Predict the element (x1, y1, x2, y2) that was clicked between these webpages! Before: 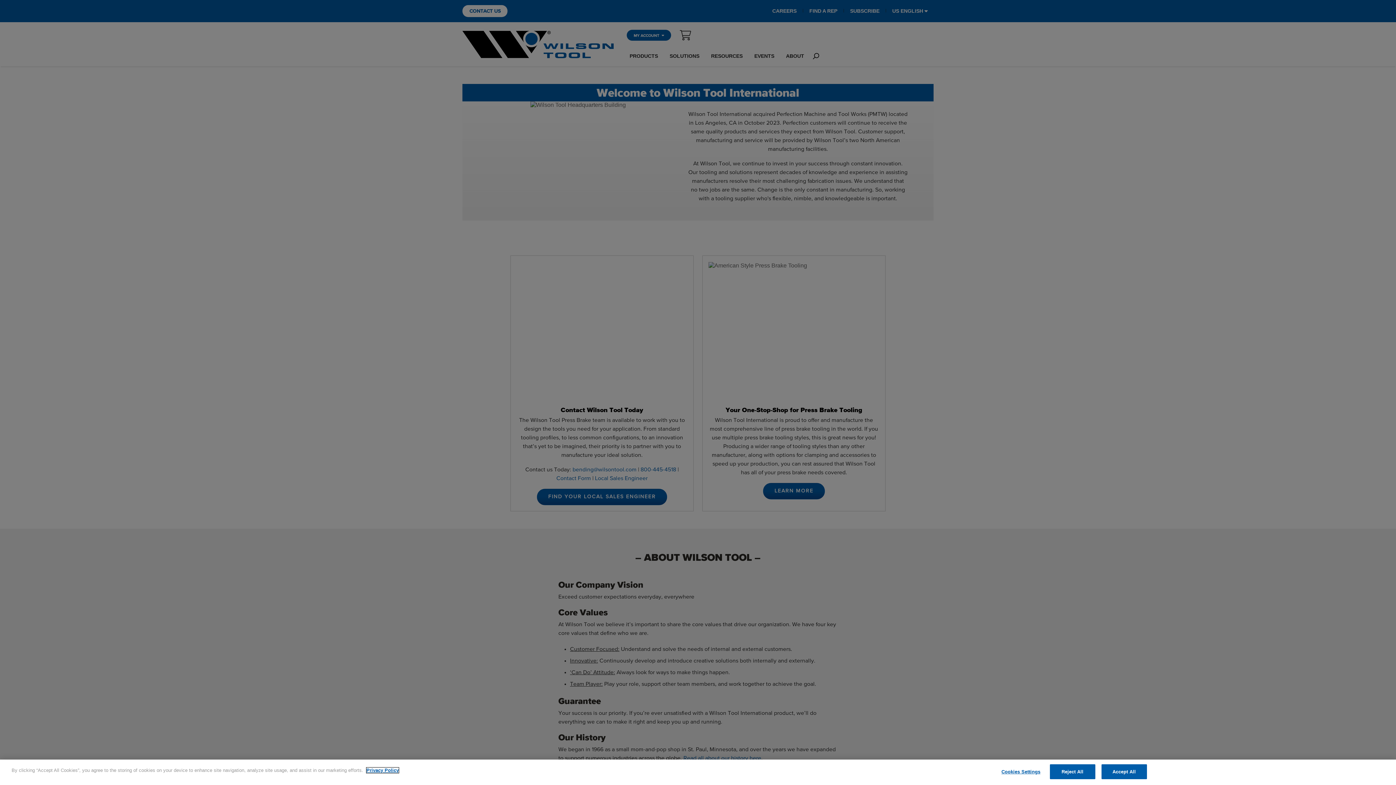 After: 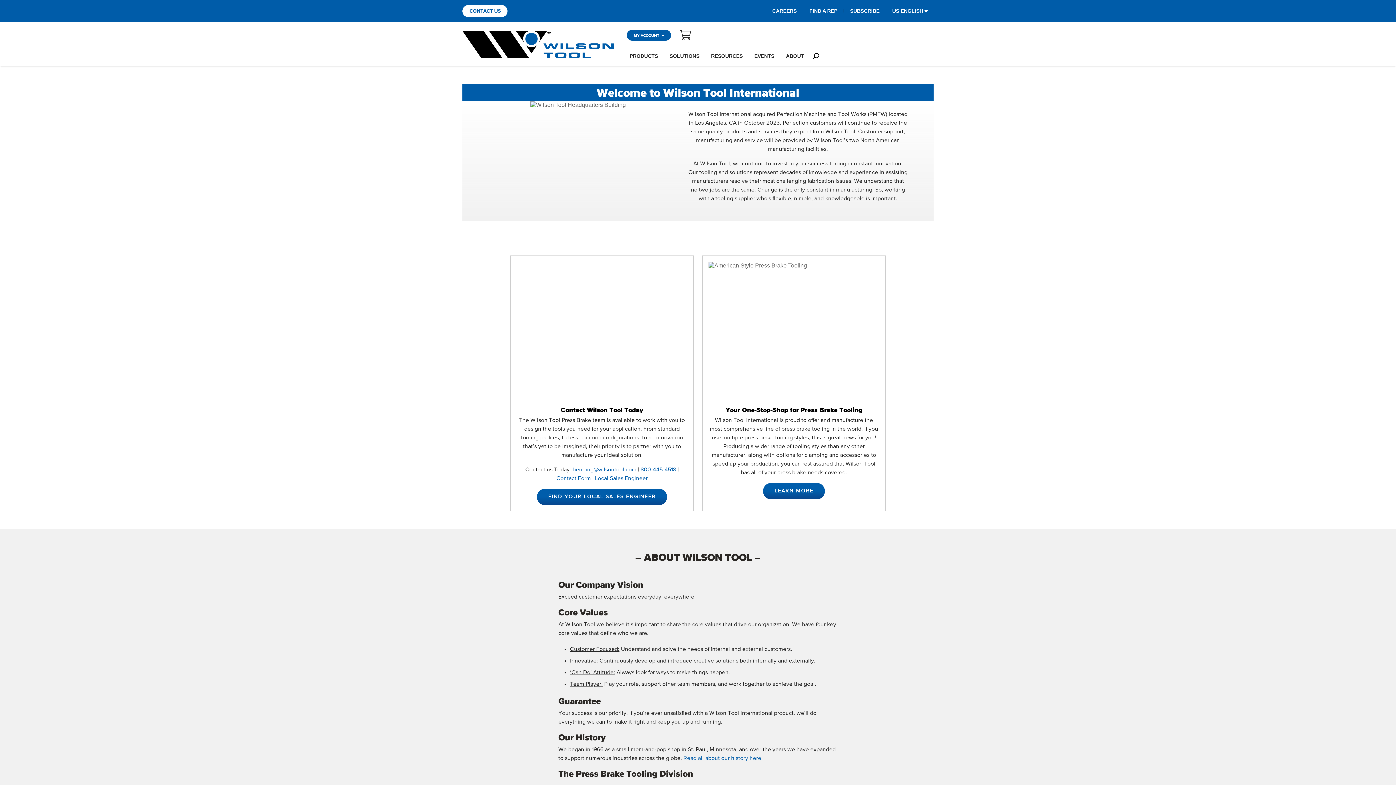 Action: label: Reject All bbox: (1050, 764, 1095, 779)